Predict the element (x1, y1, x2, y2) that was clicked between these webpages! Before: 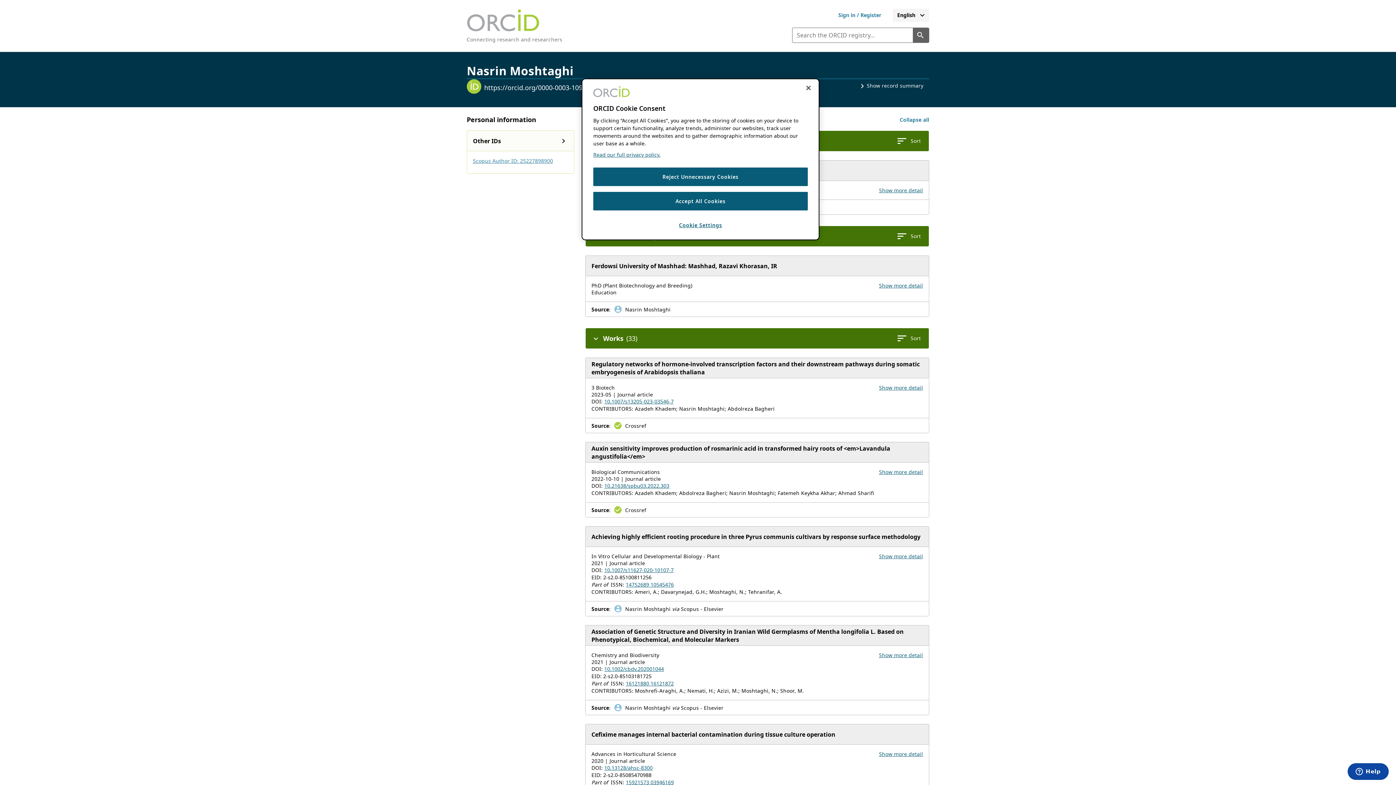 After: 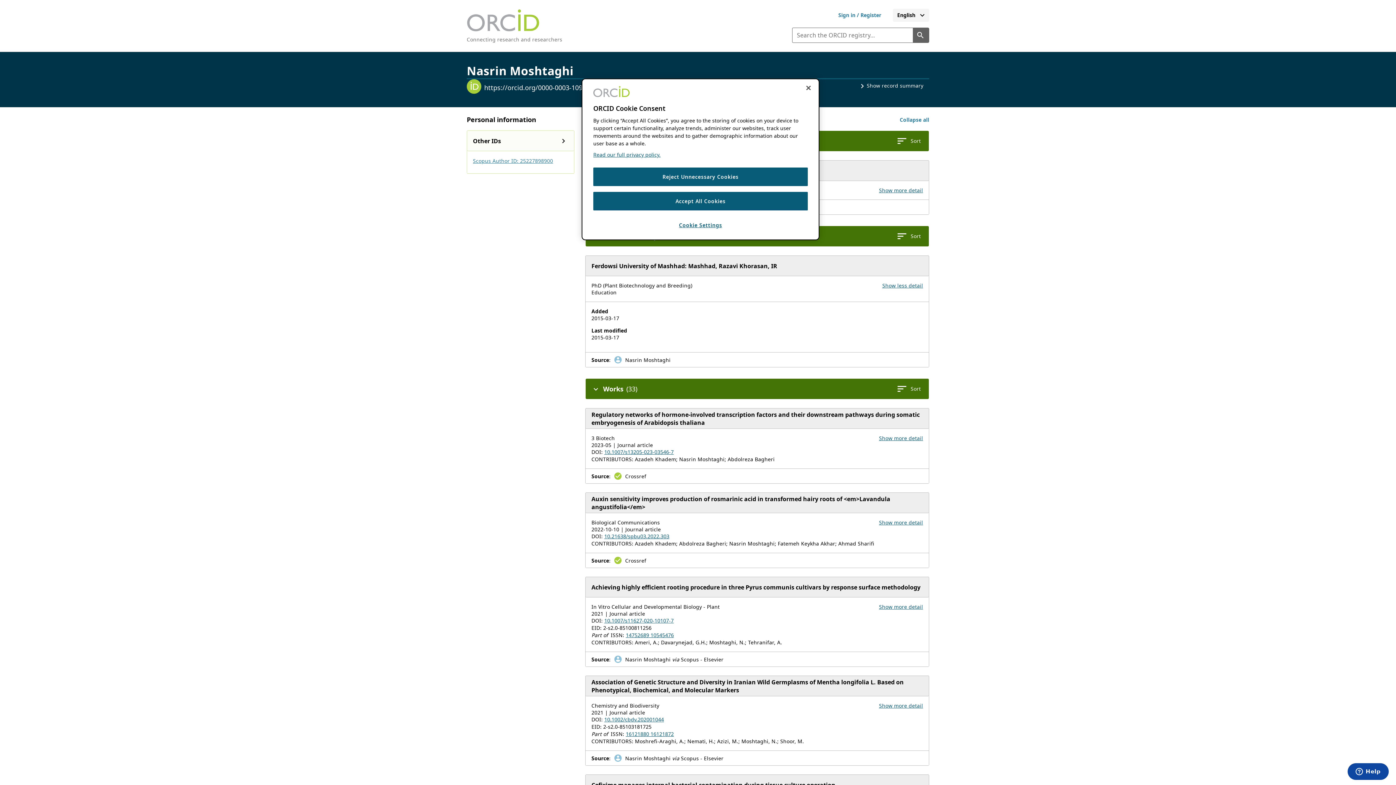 Action: label: Show more details for education Ferdowsi University of Mashhad bbox: (879, 282, 923, 289)